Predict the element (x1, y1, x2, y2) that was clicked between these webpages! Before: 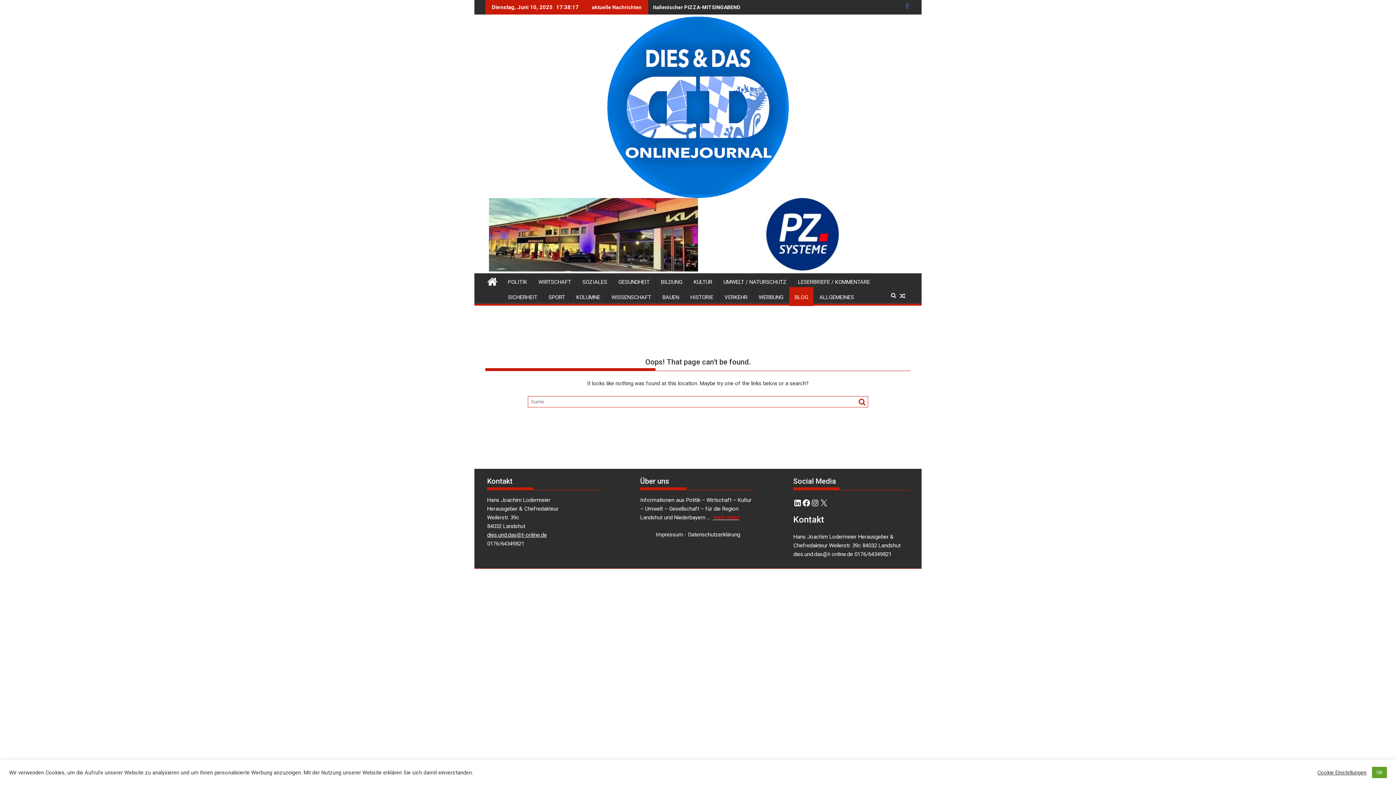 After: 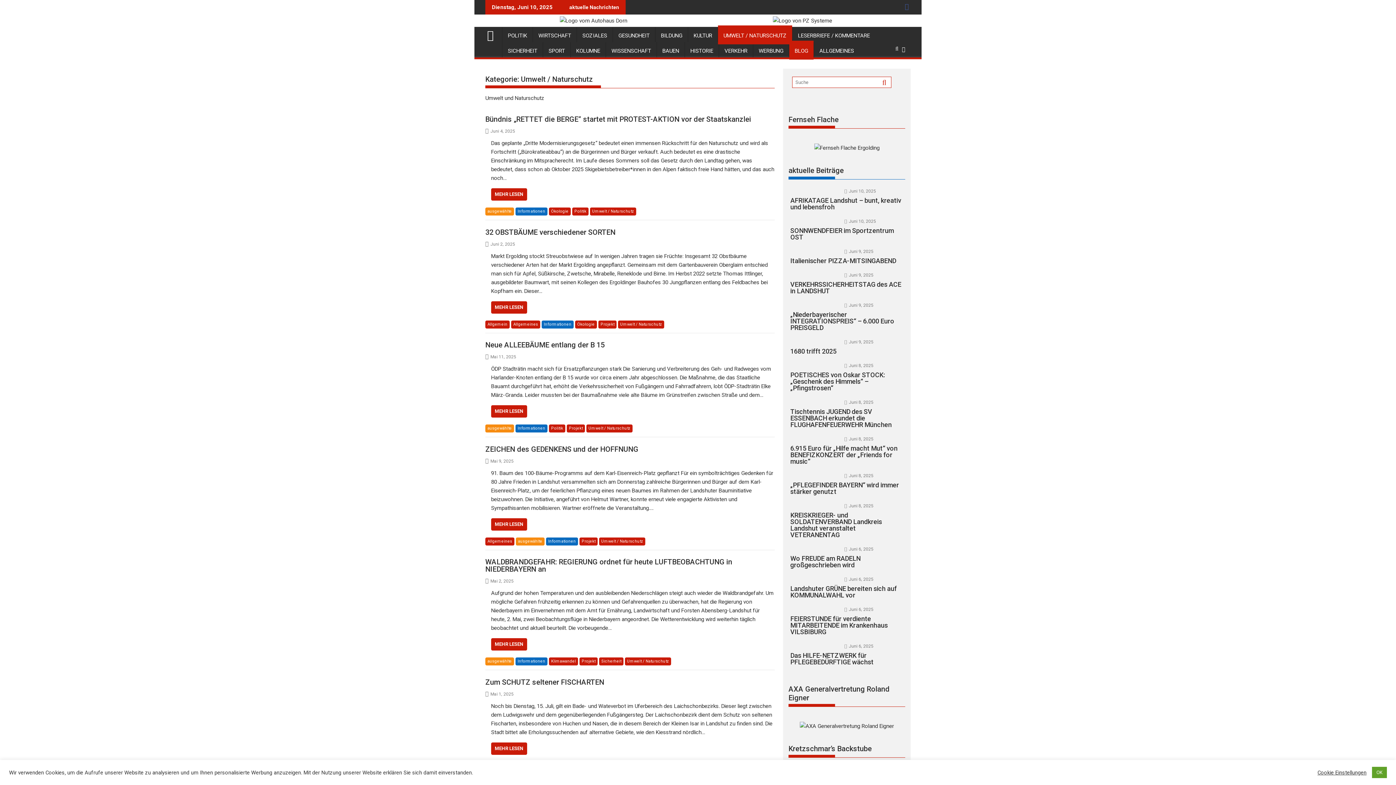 Action: bbox: (718, 273, 792, 290) label: UMWELT / NATURSCHUTZ